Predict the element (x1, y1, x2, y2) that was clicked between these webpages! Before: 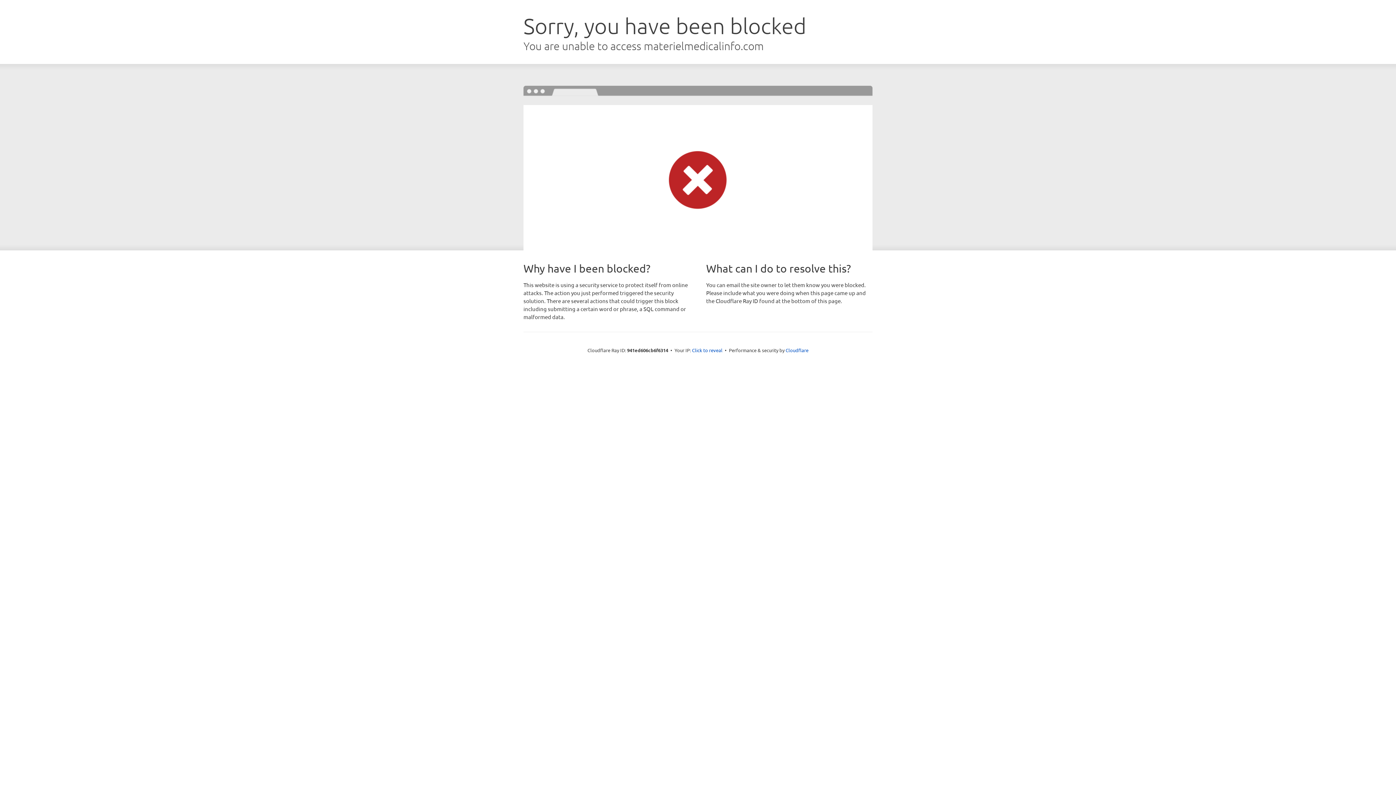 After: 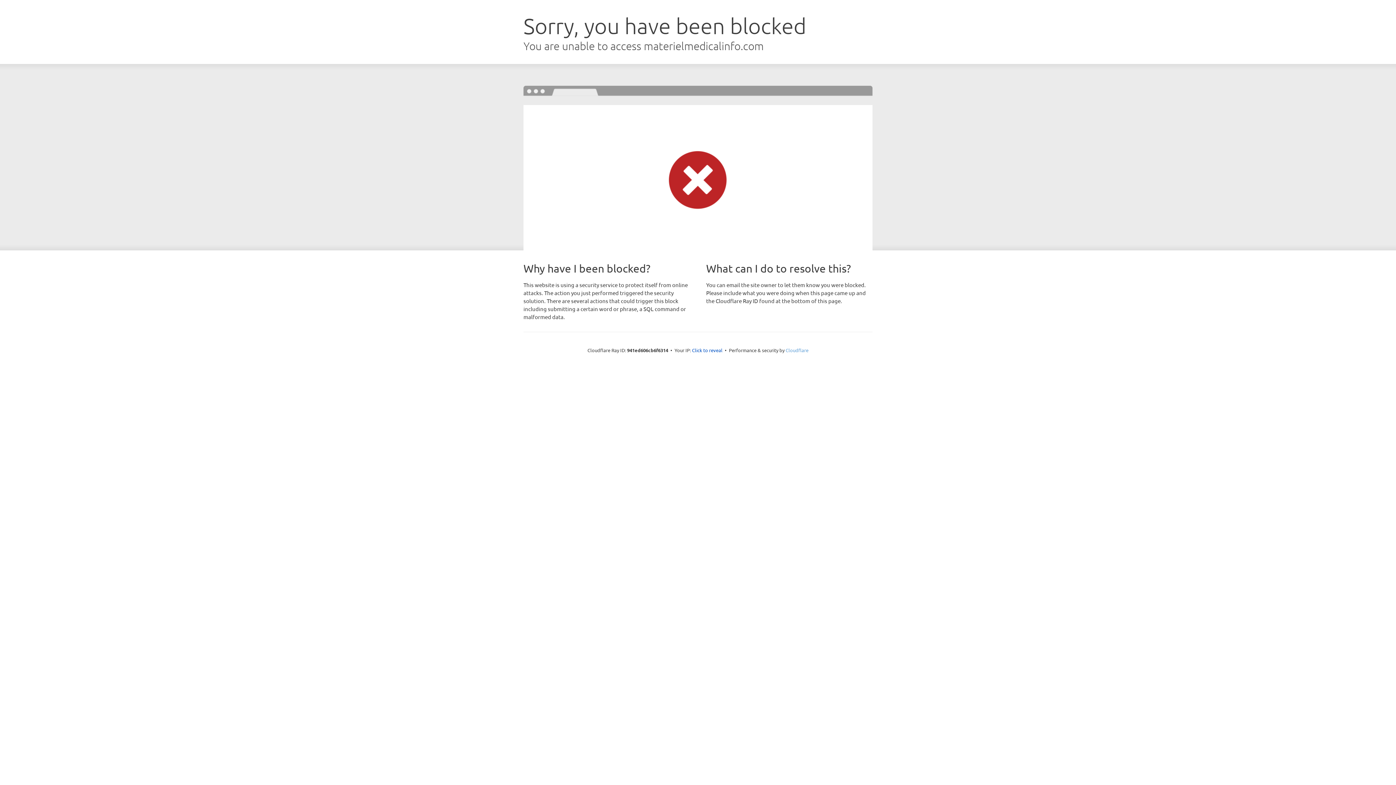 Action: bbox: (785, 347, 808, 353) label: Cloudflare